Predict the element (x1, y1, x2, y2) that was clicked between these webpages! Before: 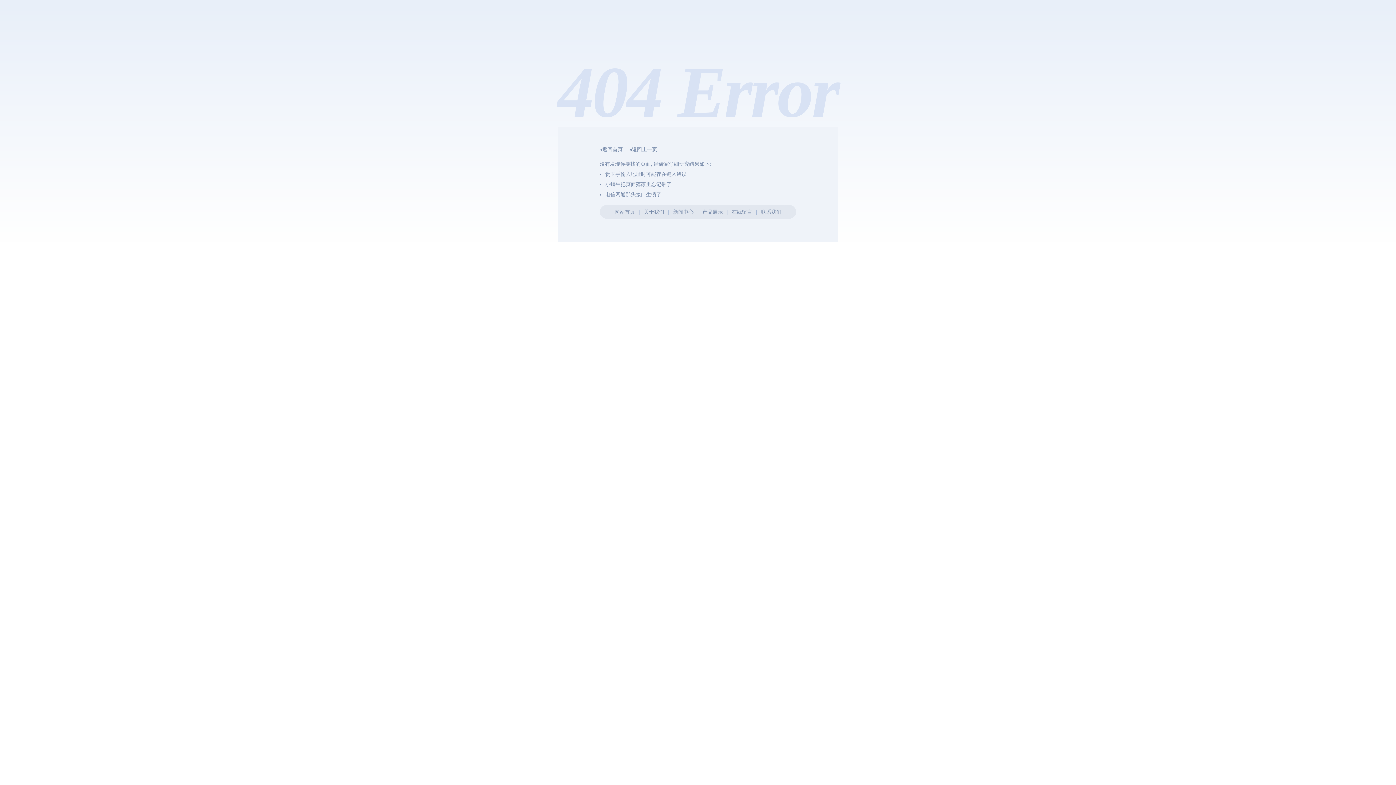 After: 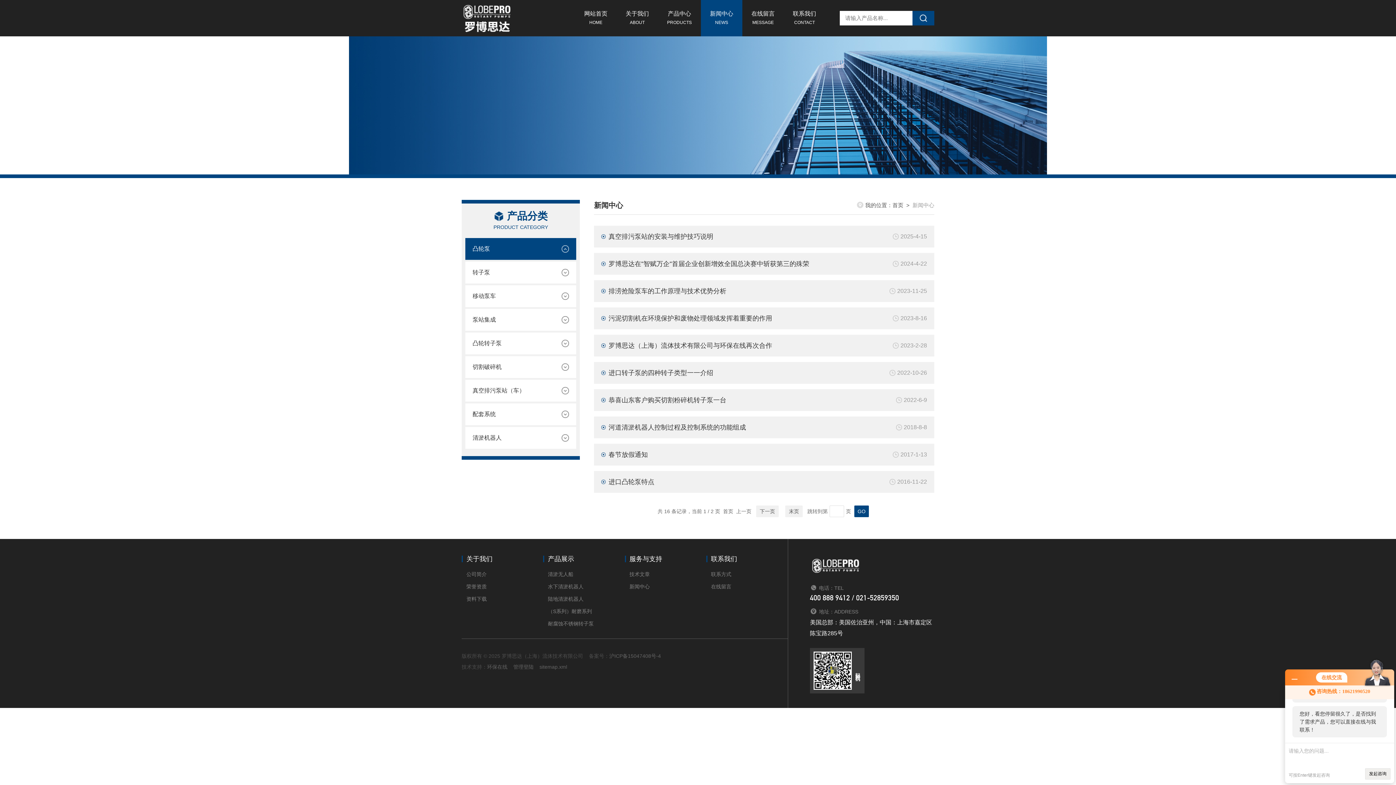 Action: label: 新闻中心 bbox: (673, 209, 693, 214)